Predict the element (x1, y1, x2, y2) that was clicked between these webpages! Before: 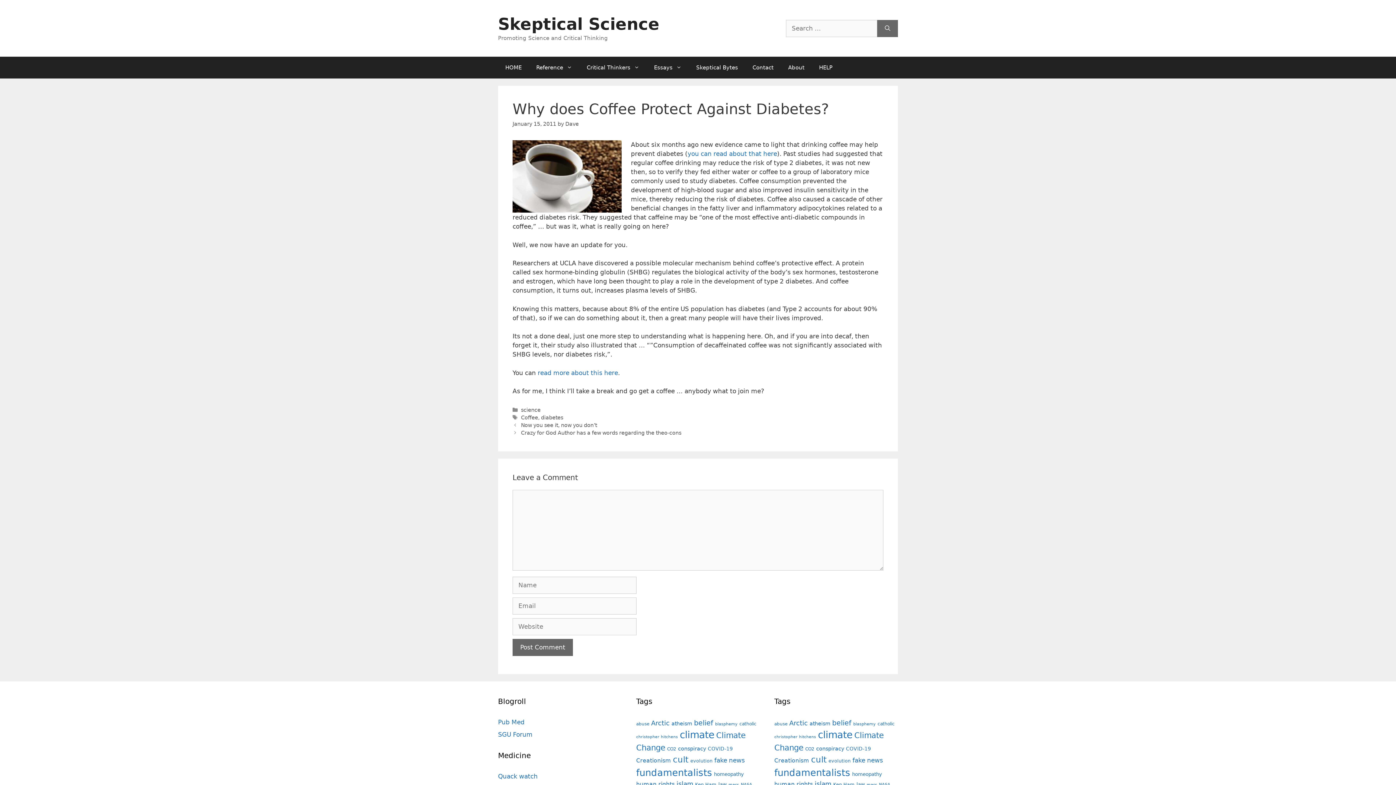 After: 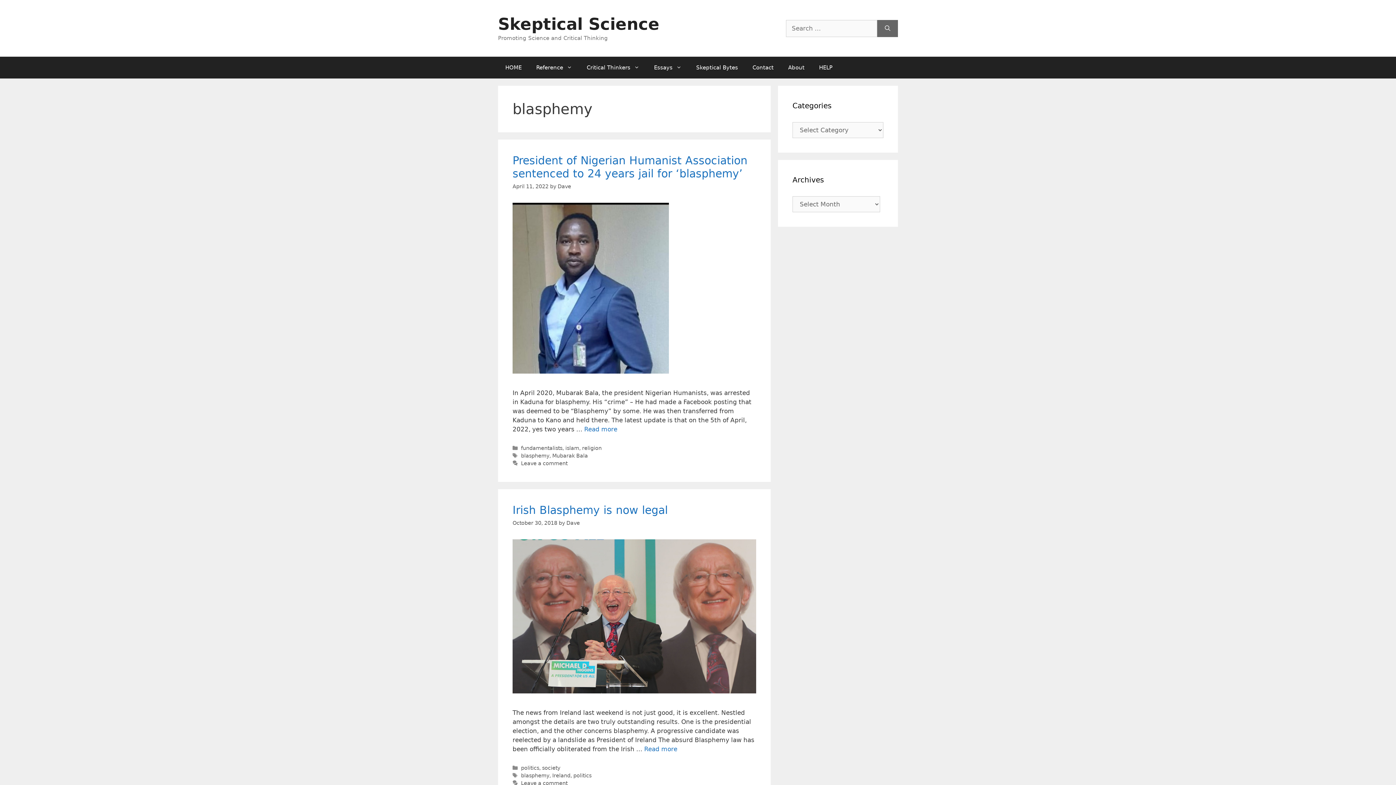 Action: label: blasphemy (25 items) bbox: (853, 722, 876, 726)